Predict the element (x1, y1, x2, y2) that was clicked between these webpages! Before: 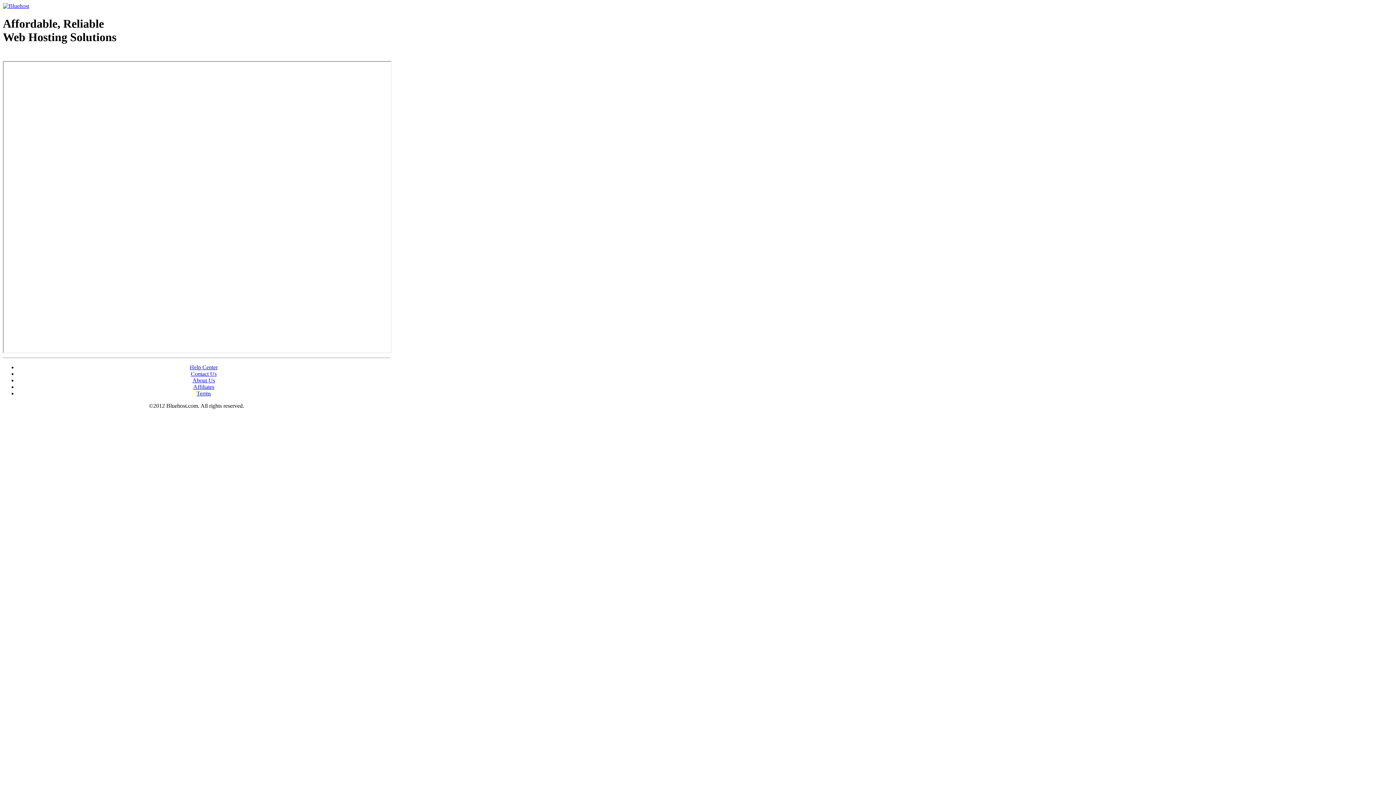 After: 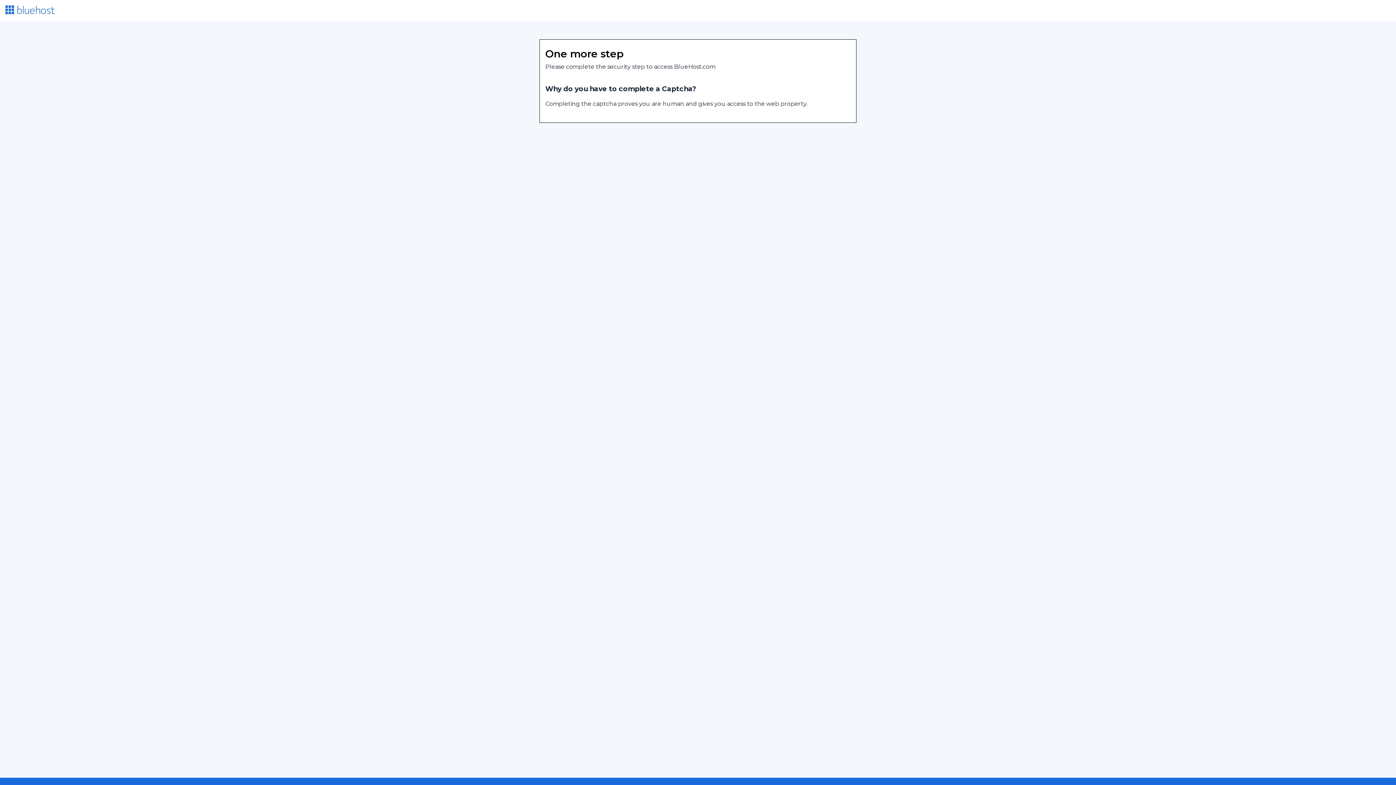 Action: label: Terms bbox: (196, 390, 210, 396)